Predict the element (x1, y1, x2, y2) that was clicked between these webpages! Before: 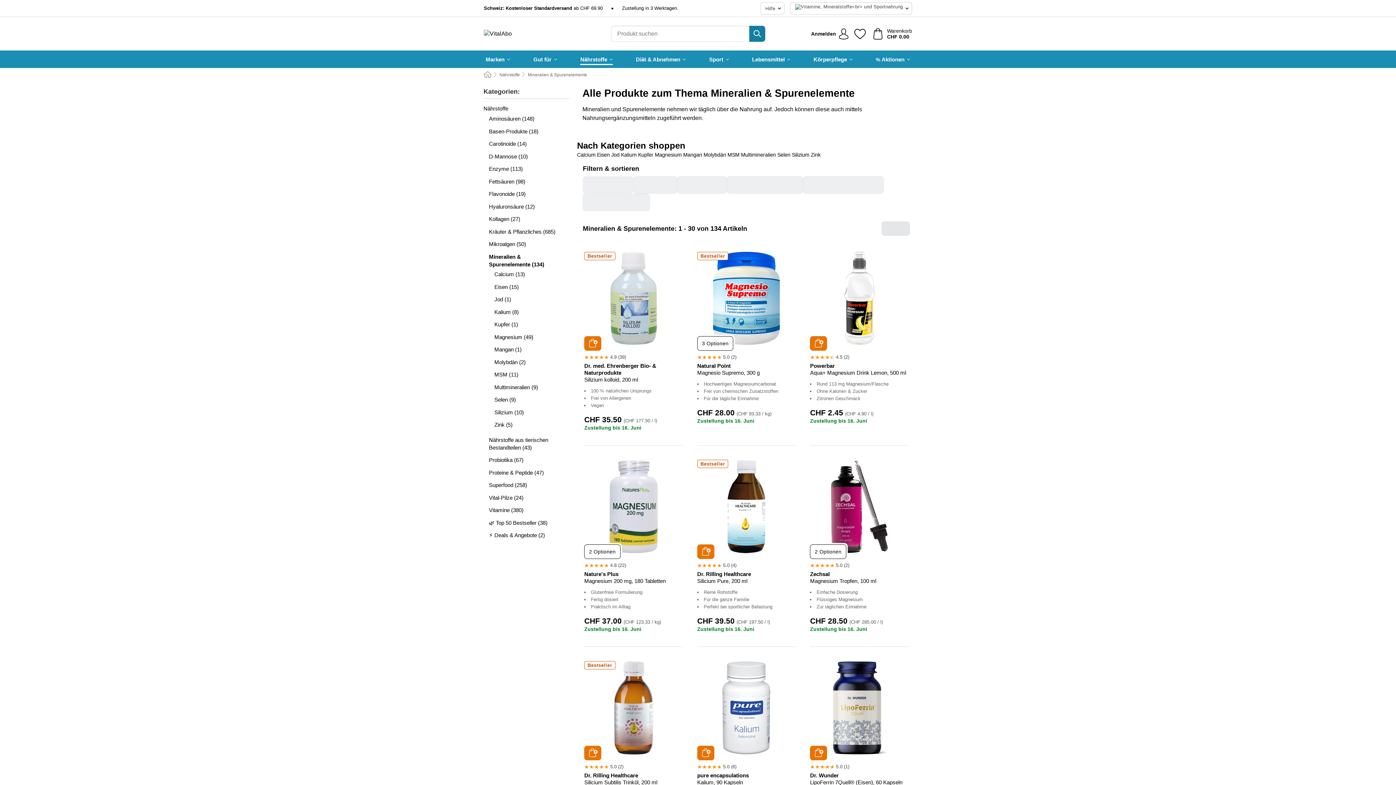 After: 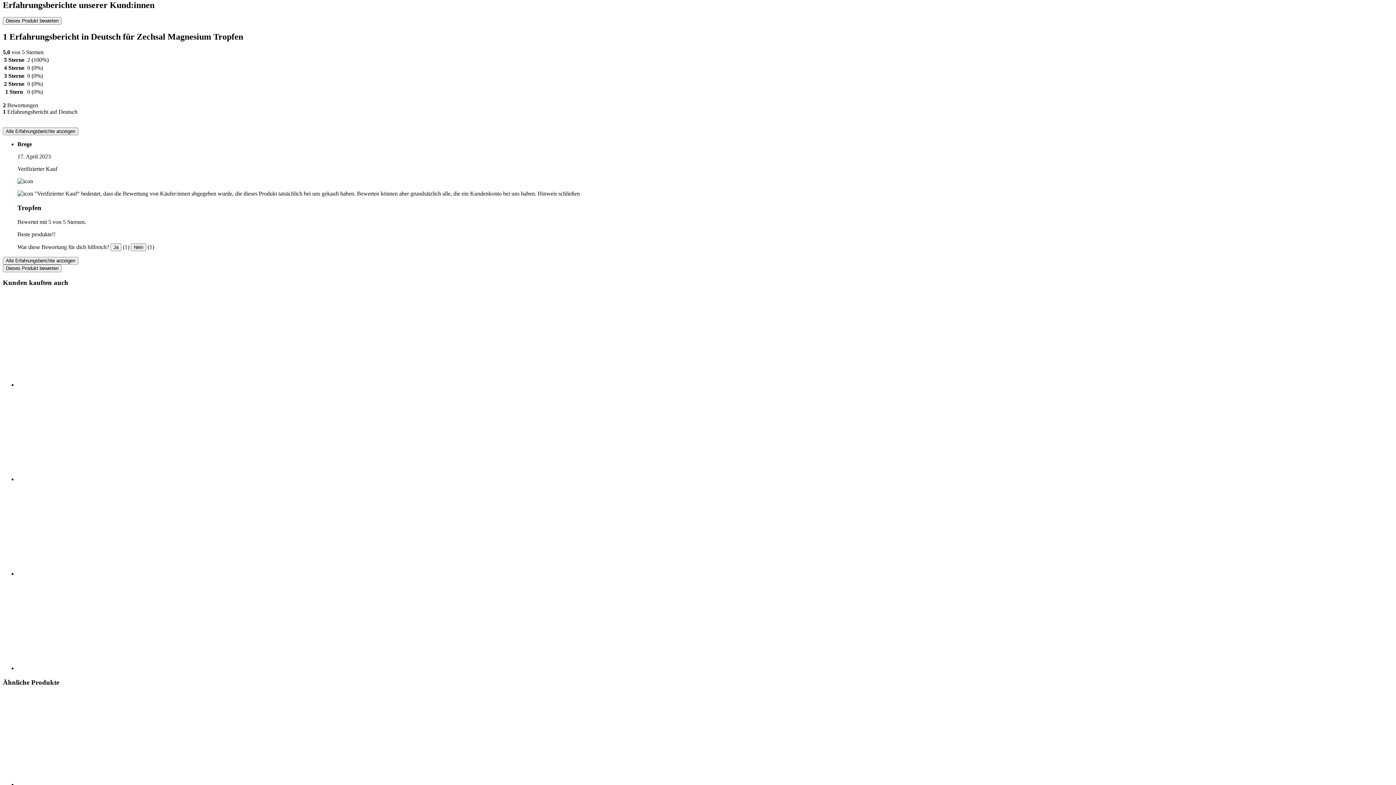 Action: label: 5.0 (2) bbox: (810, 560, 908, 570)